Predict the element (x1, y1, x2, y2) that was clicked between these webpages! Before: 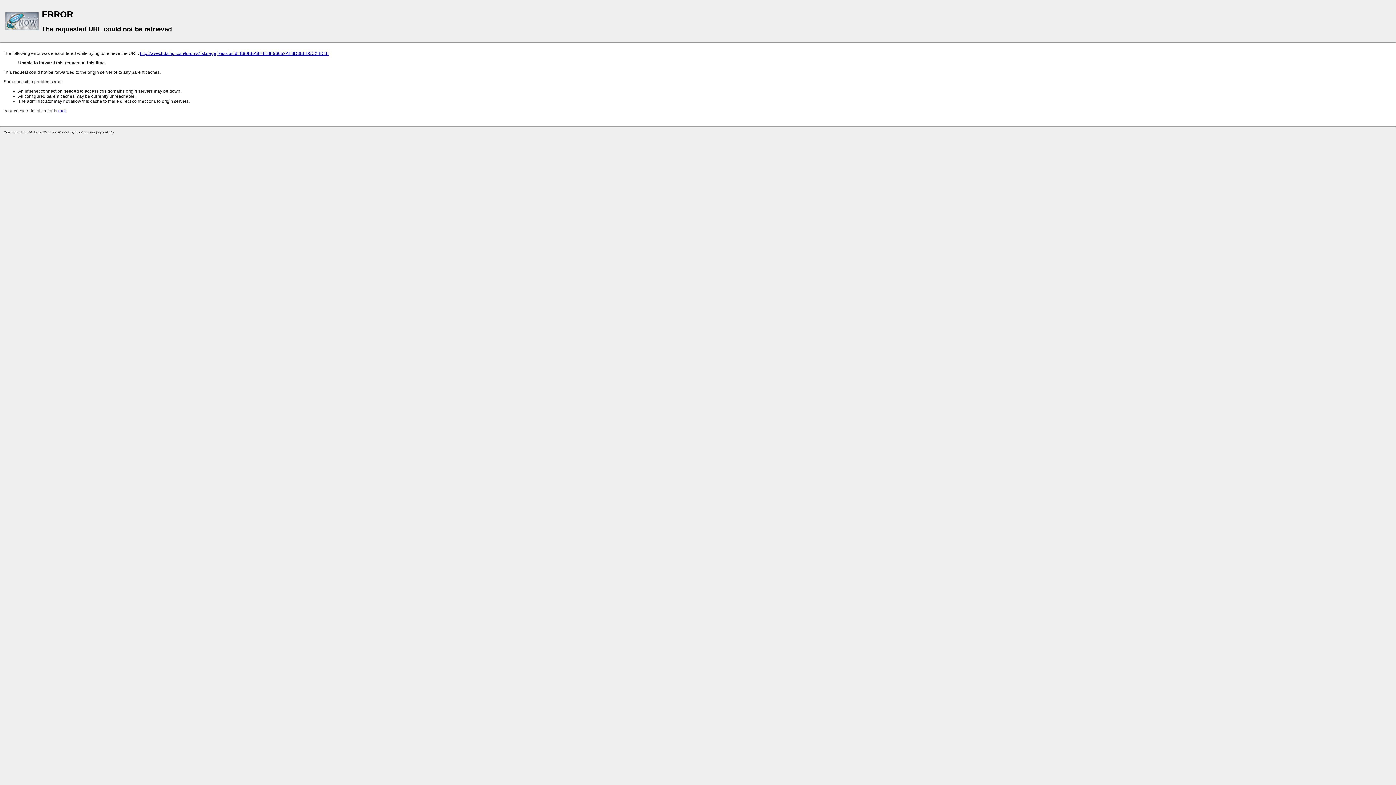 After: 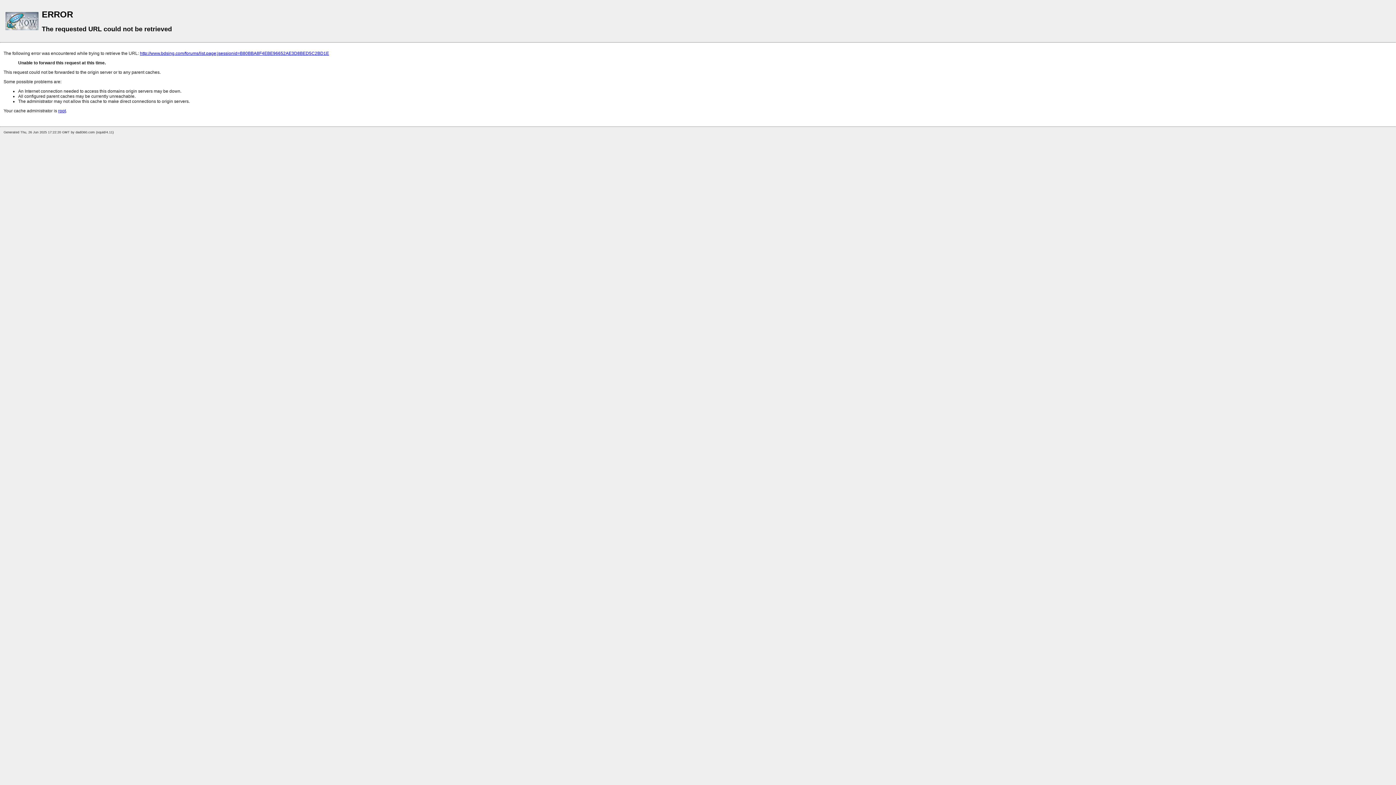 Action: label: root bbox: (58, 108, 65, 113)